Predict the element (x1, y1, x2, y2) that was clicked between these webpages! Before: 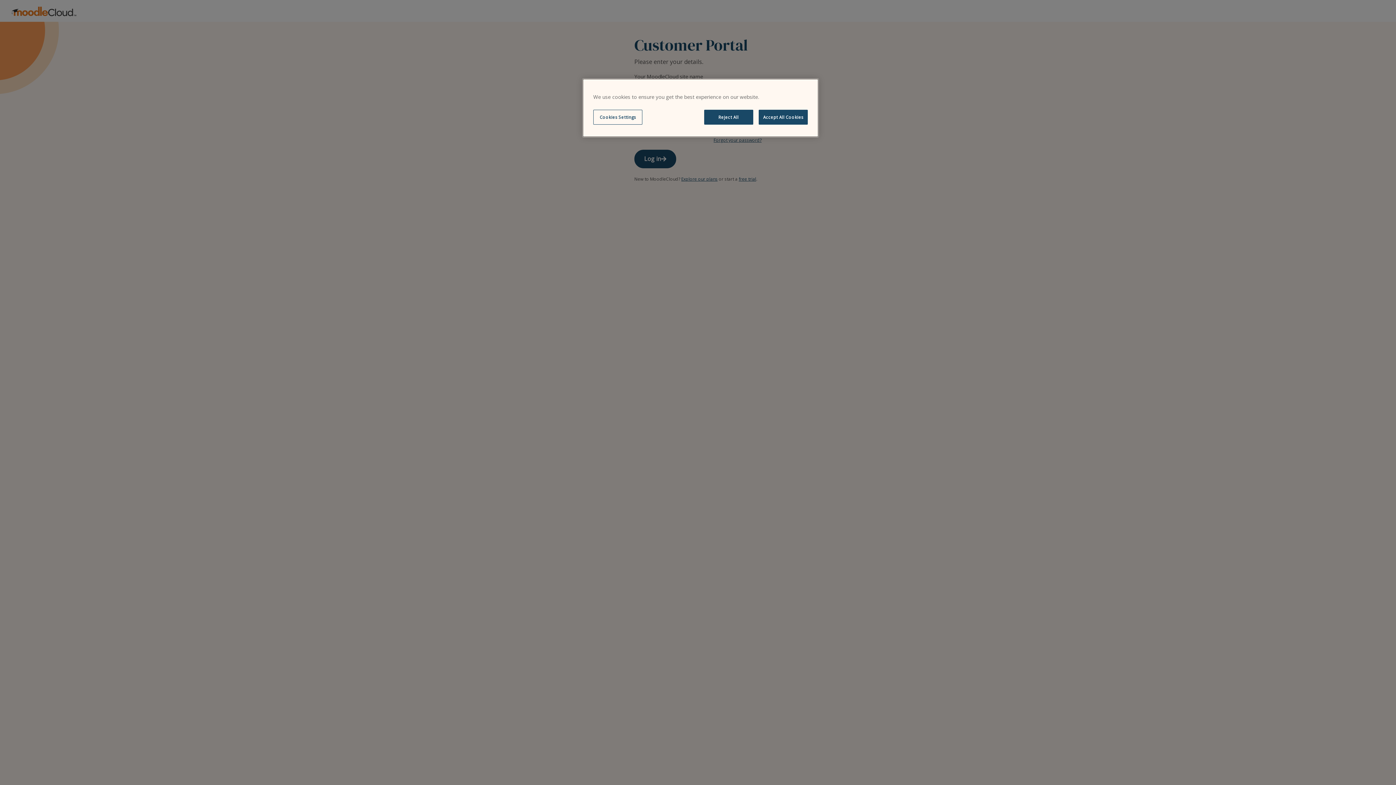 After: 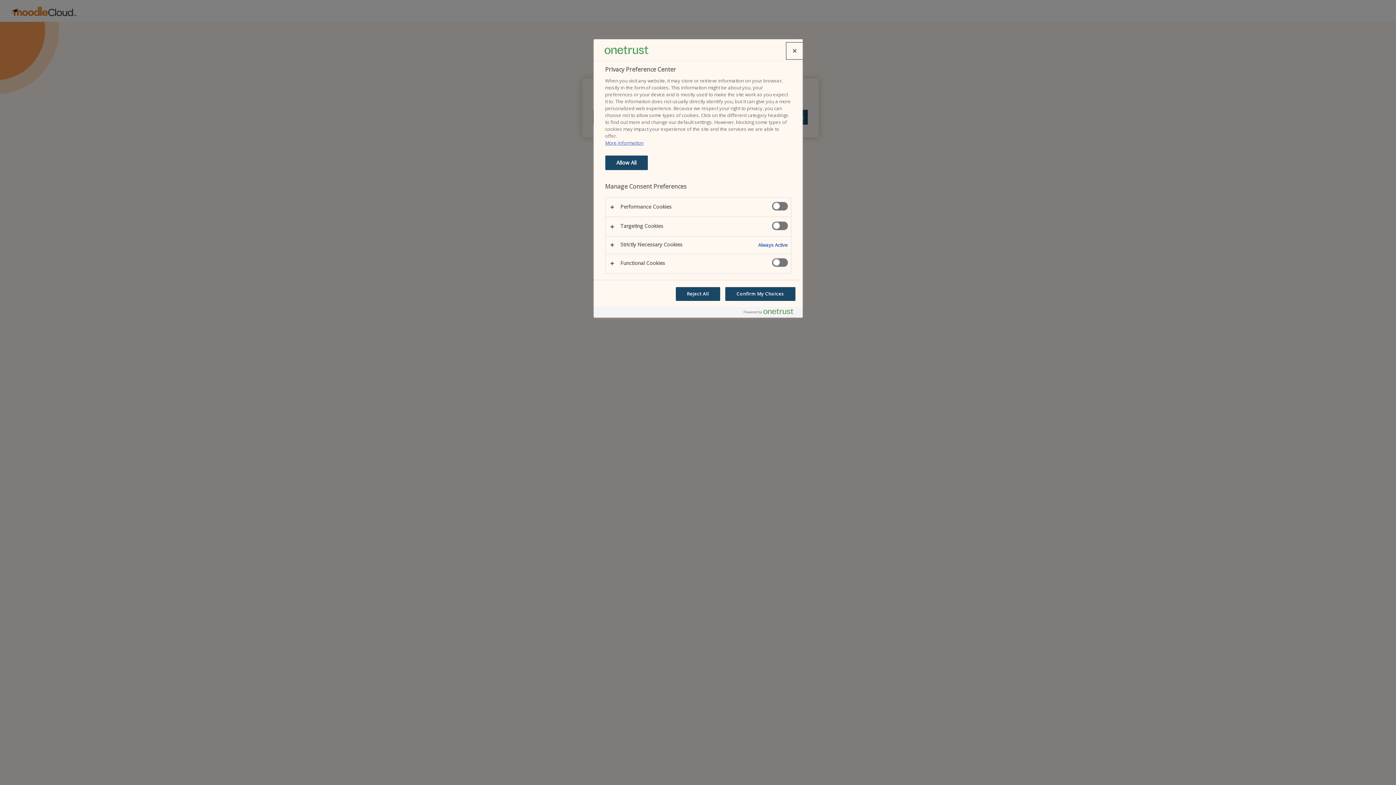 Action: label: Cookies Settings bbox: (593, 109, 642, 124)